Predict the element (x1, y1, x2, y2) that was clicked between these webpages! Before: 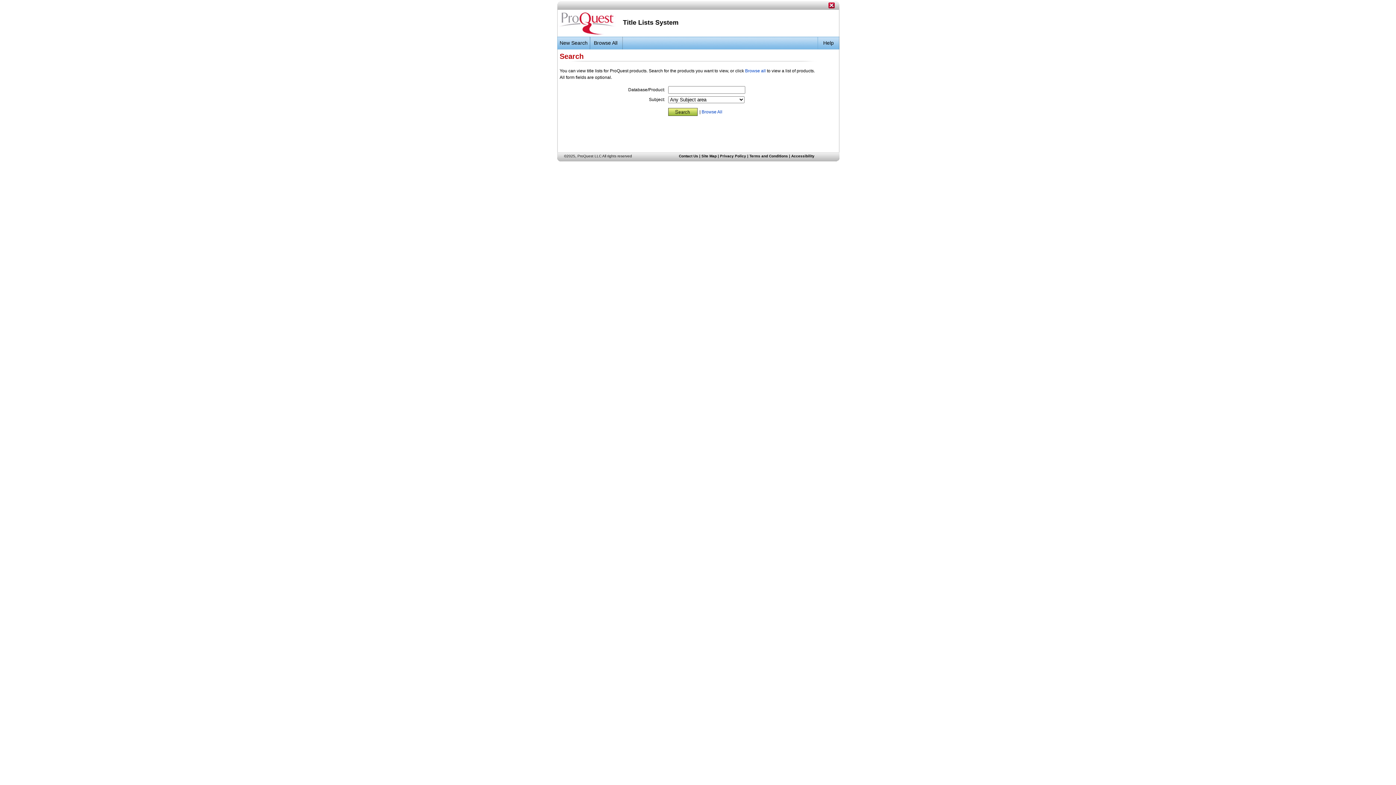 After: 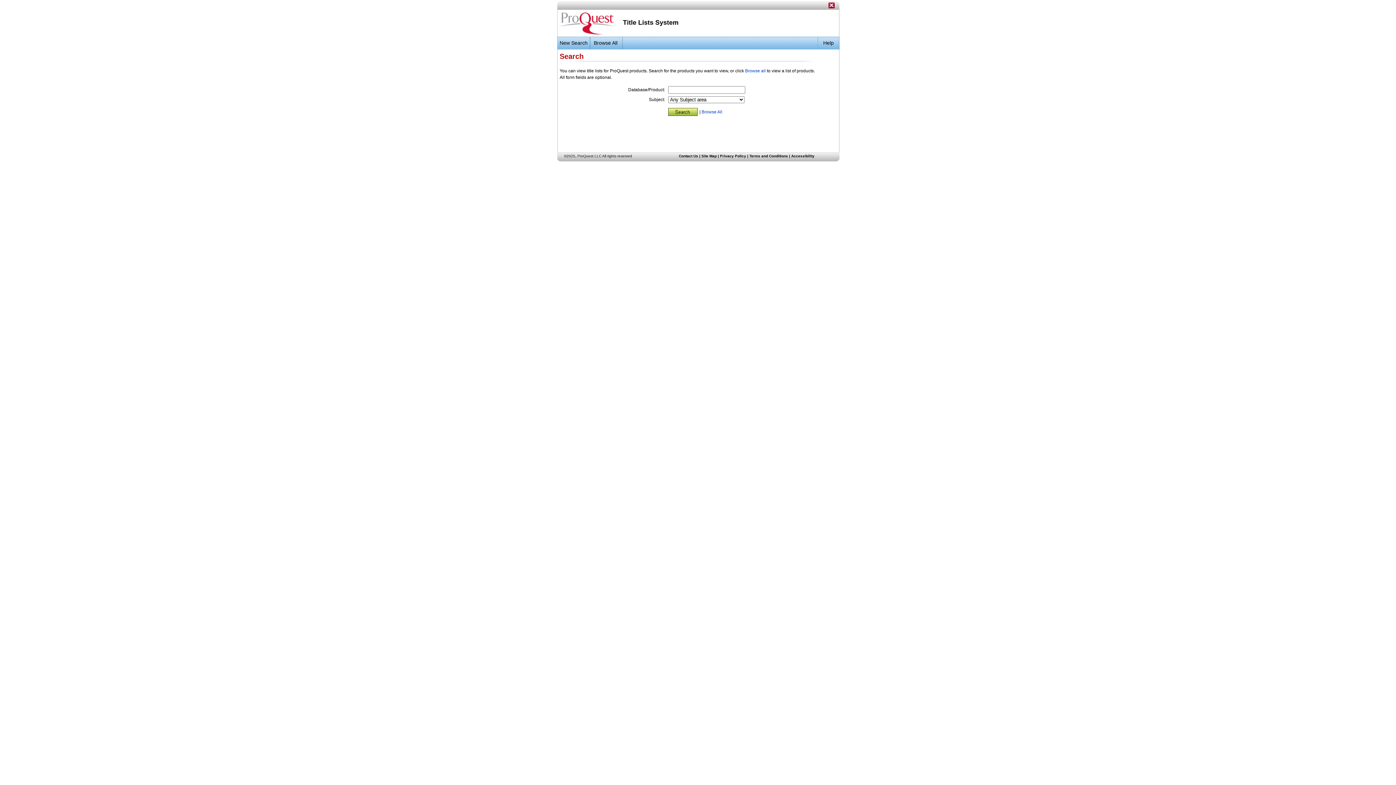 Action: bbox: (557, 31, 618, 37)